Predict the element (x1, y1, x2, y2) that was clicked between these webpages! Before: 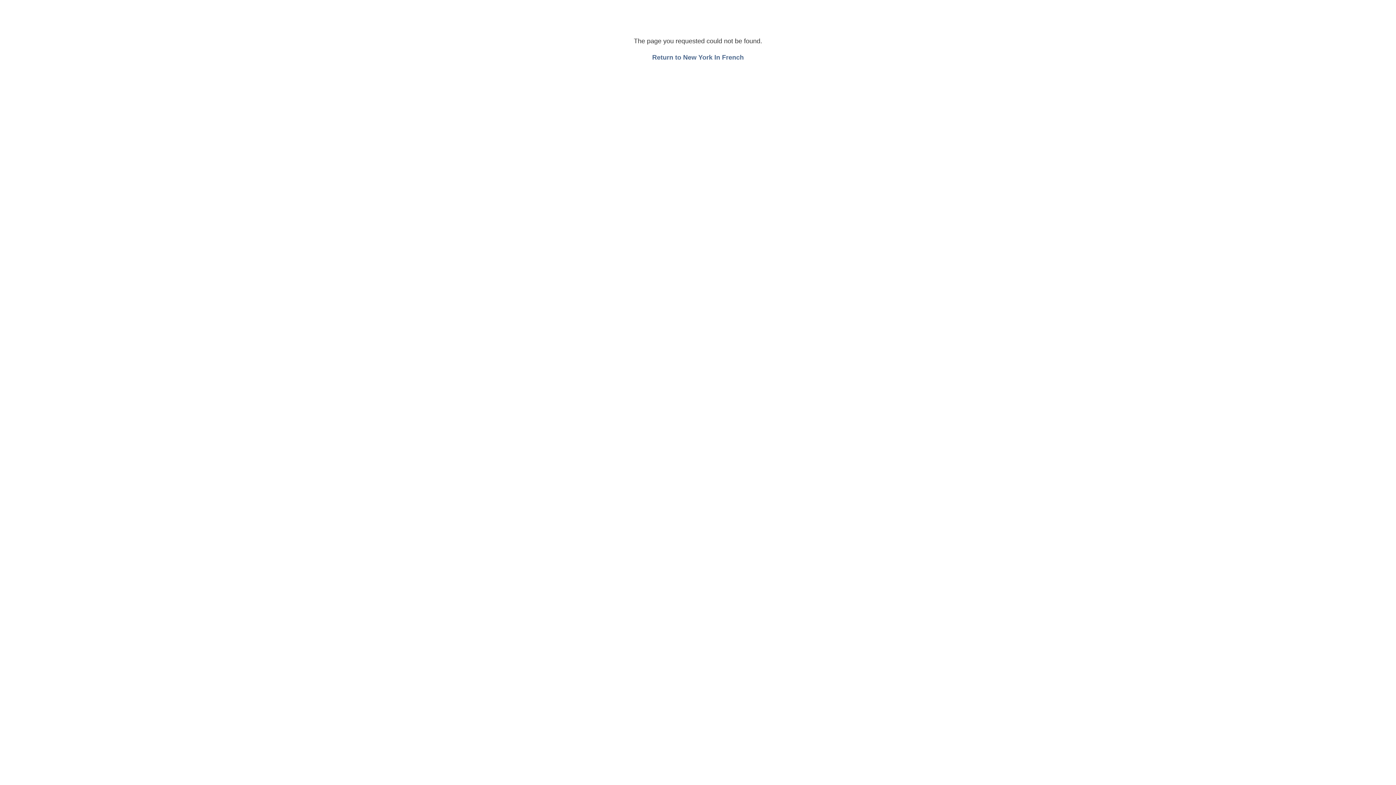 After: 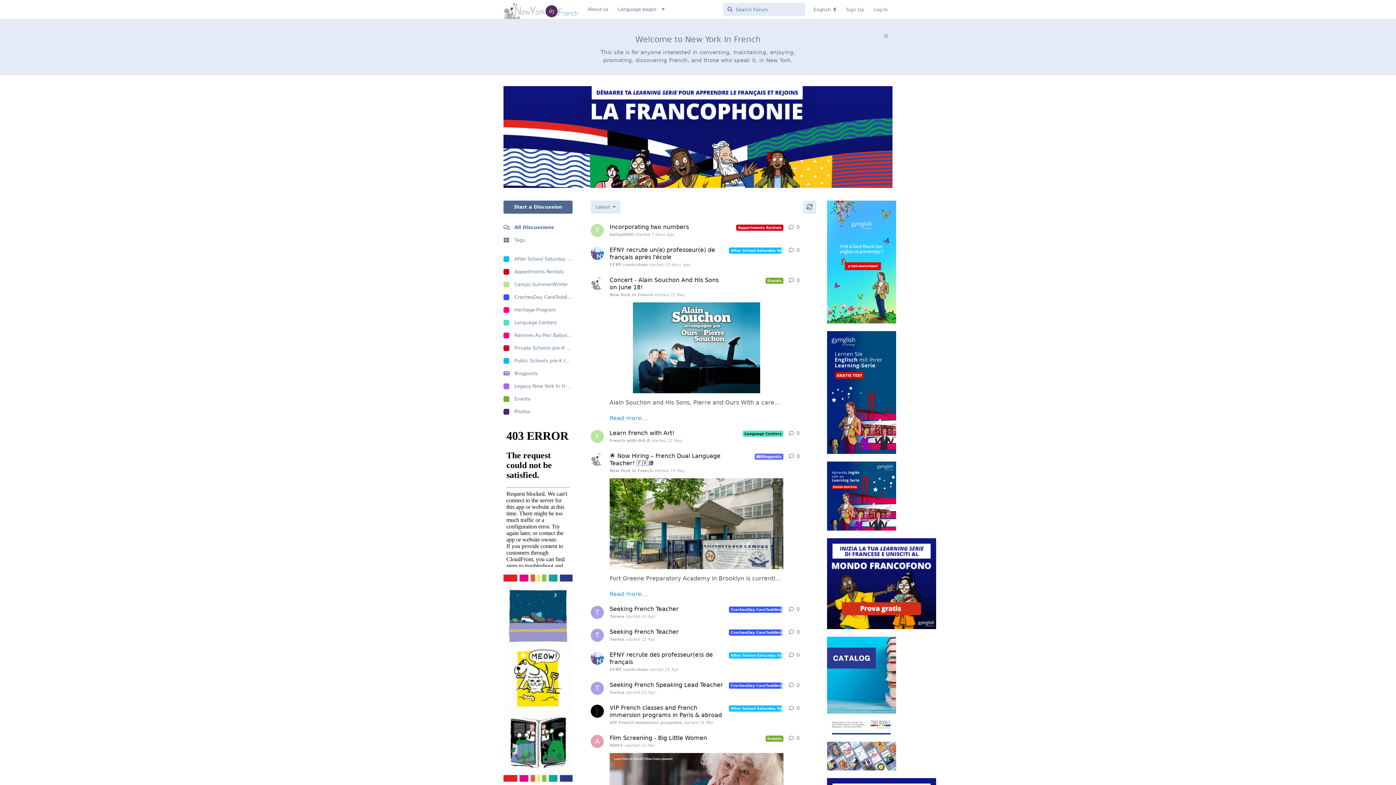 Action: label: Return to New York In French bbox: (652, 53, 744, 61)